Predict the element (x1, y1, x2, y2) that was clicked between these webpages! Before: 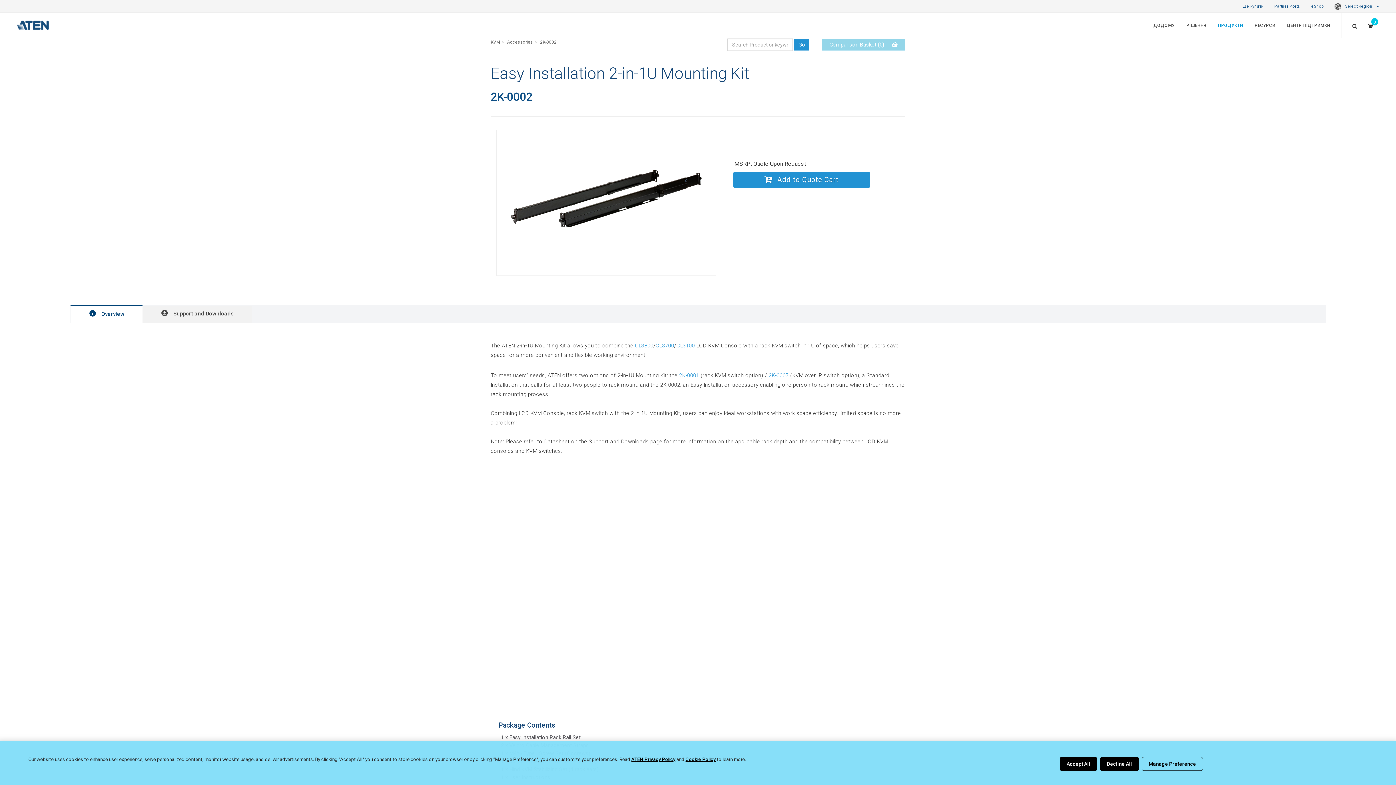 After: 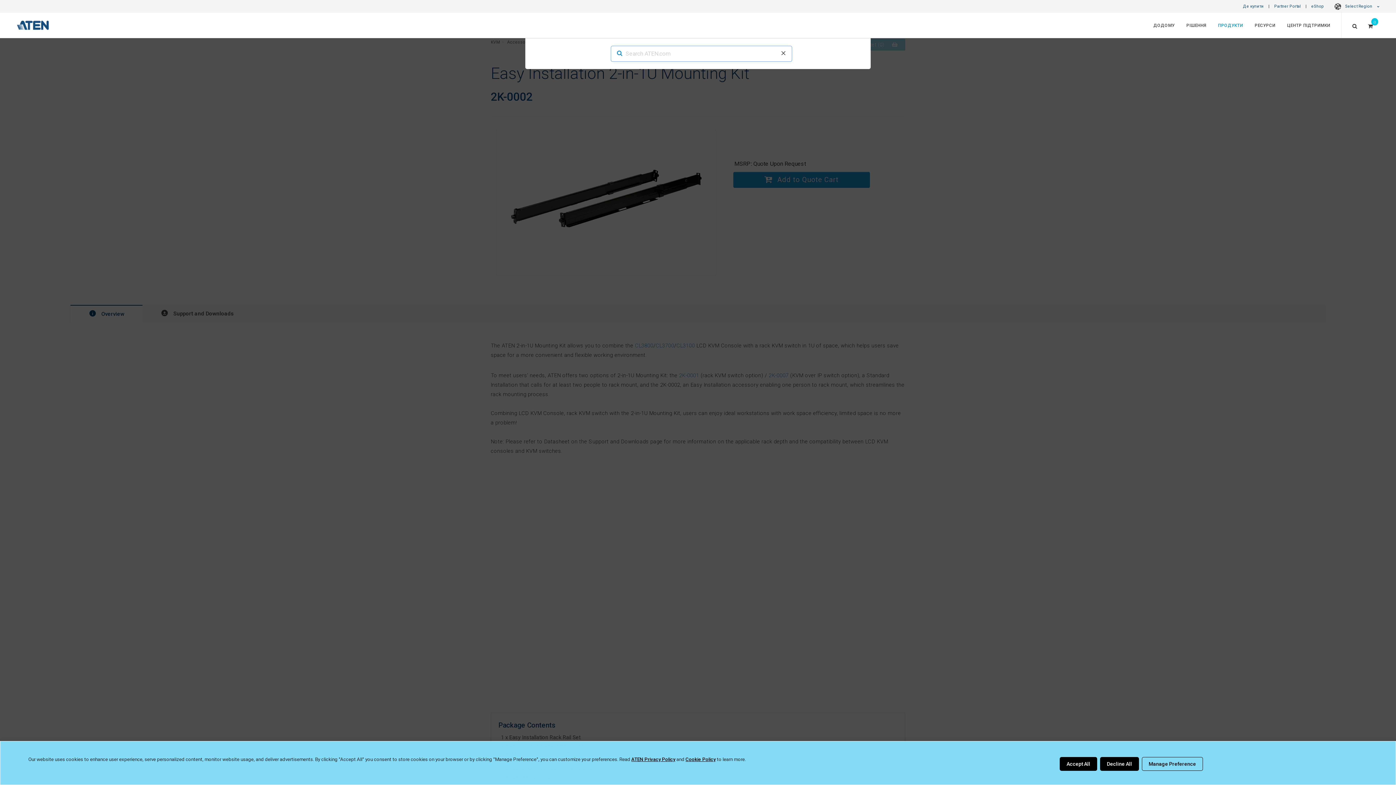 Action: bbox: (1352, 22, 1362, 27) label: Try New Optimized Search